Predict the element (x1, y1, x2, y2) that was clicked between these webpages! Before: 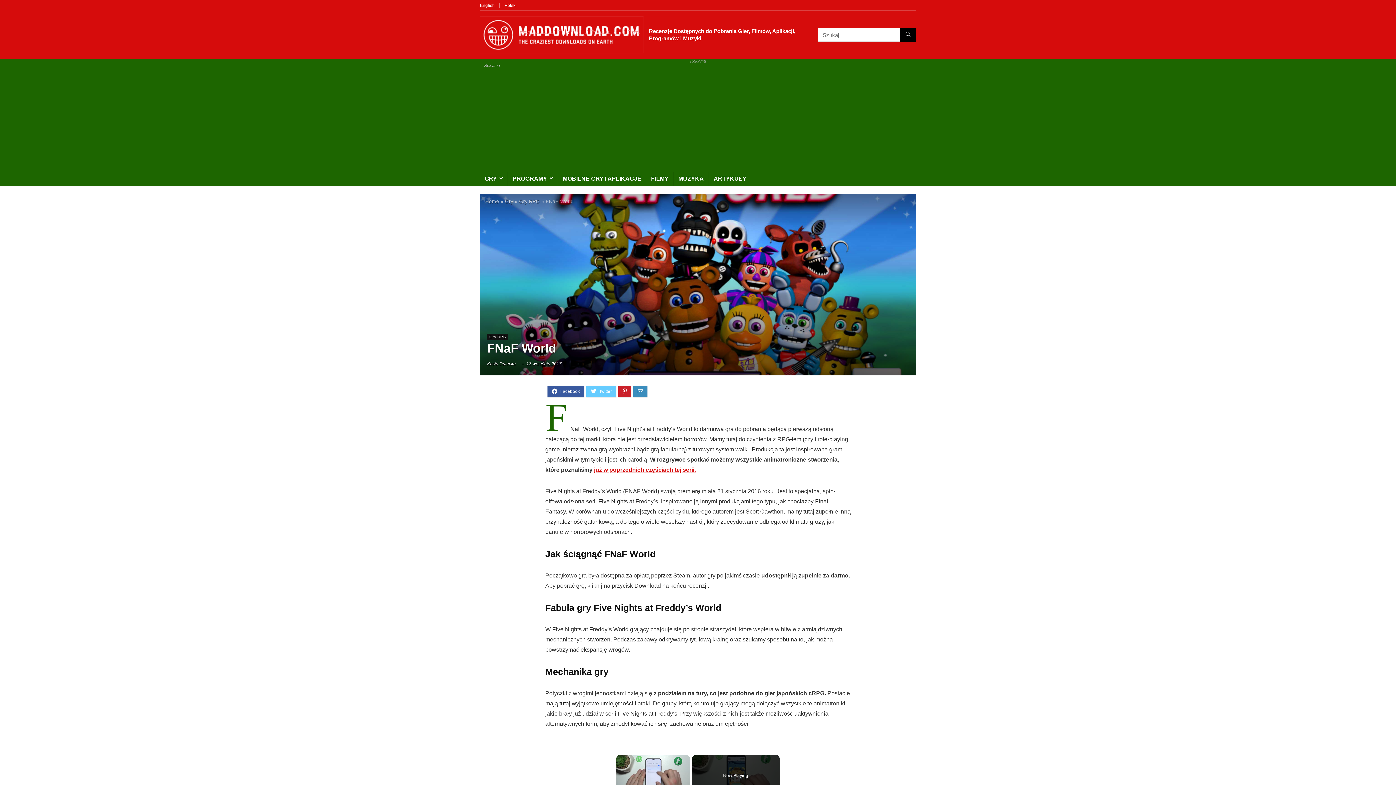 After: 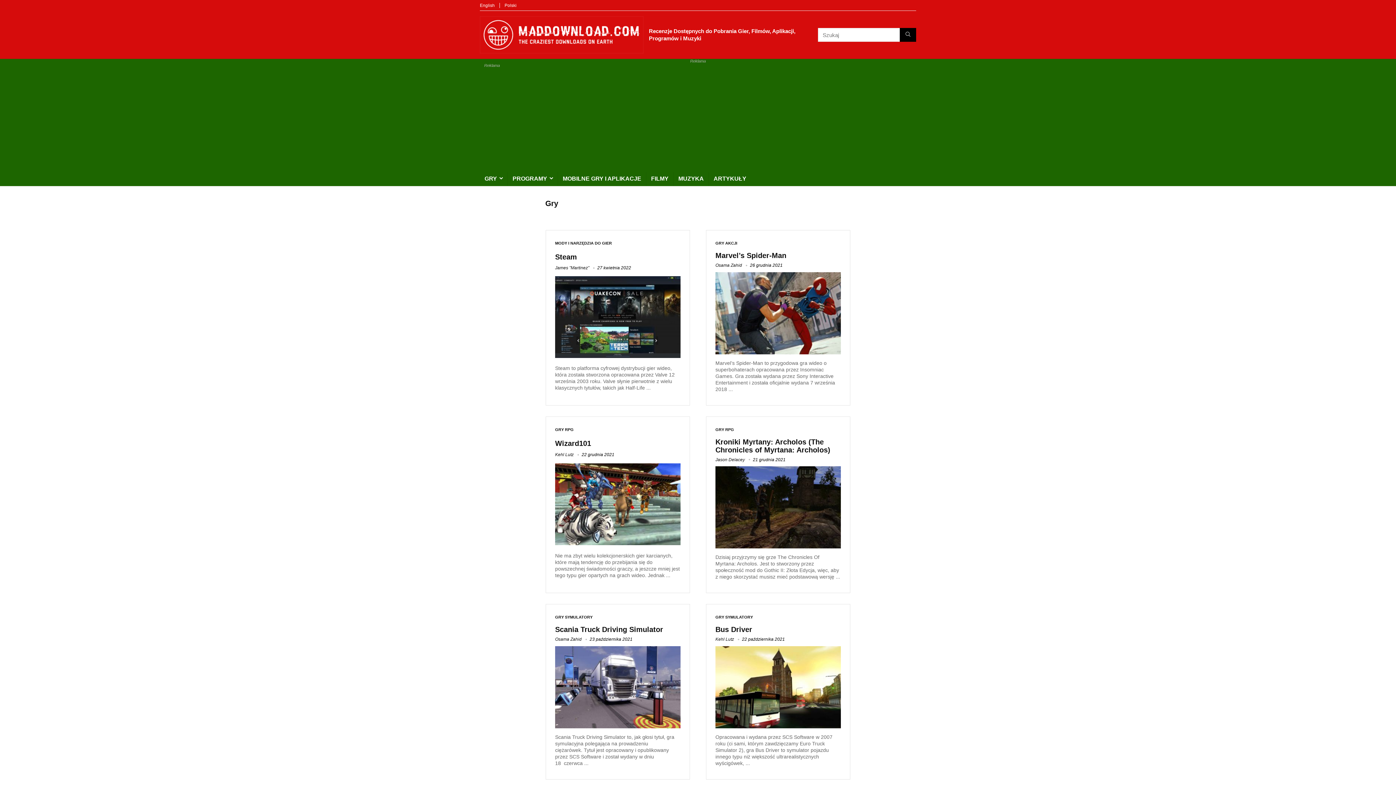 Action: bbox: (505, 198, 513, 204) label: Gry